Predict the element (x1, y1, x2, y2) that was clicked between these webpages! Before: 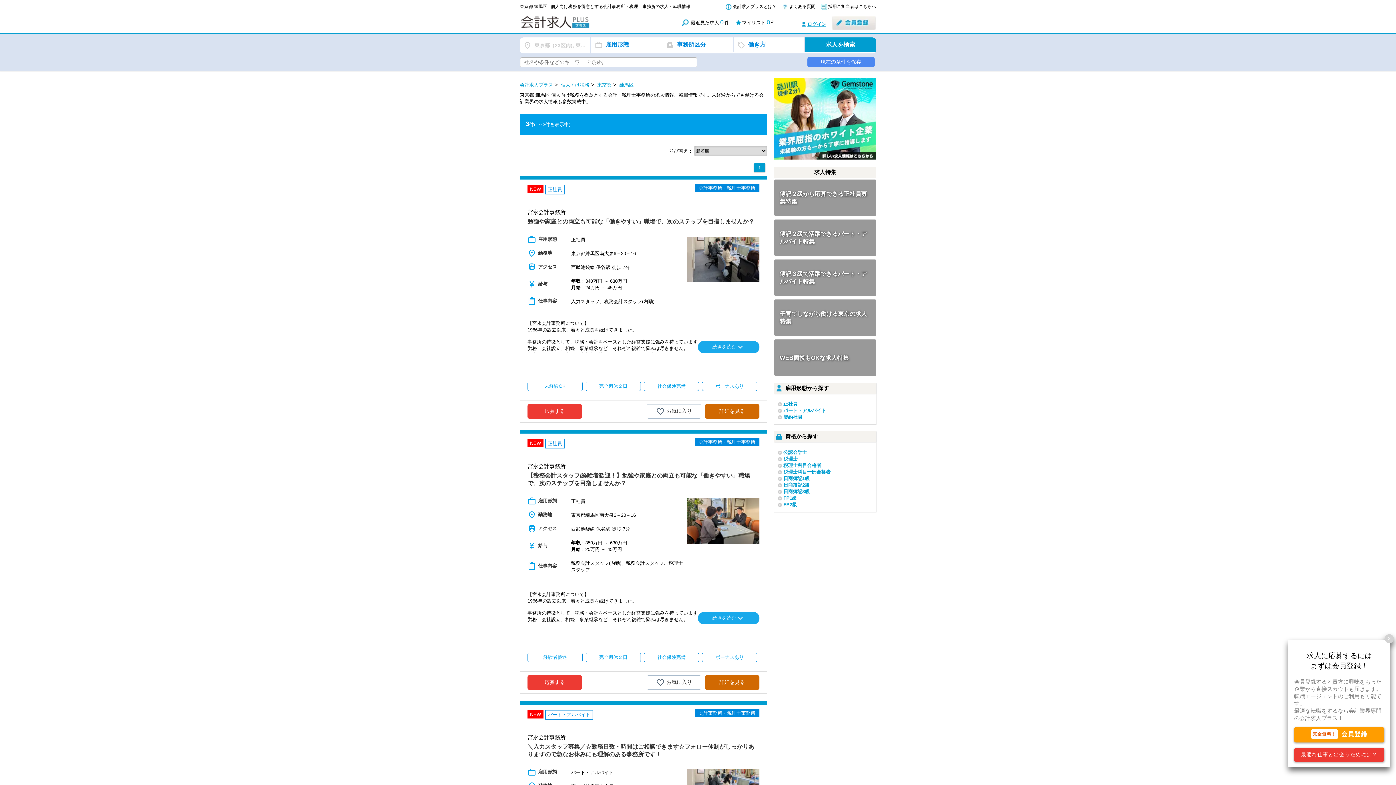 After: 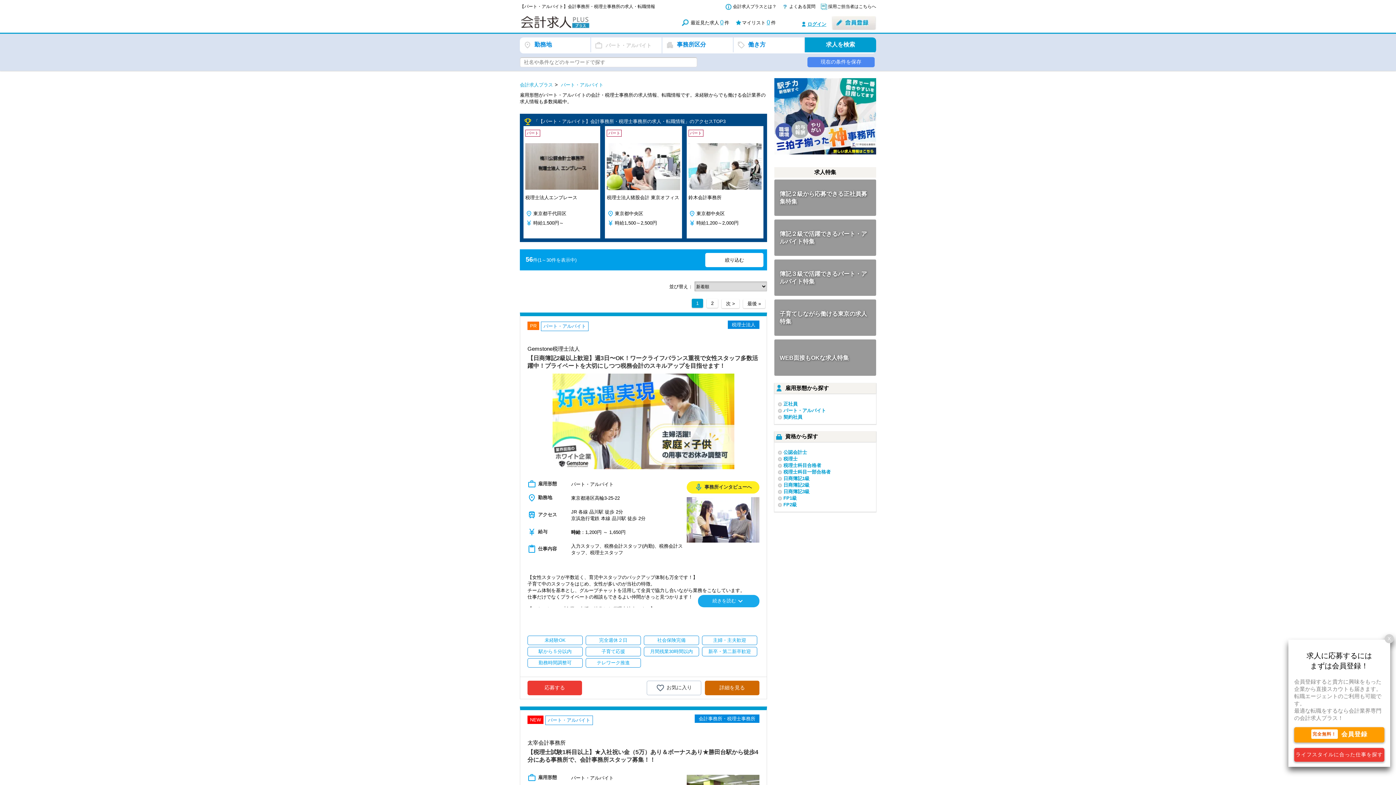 Action: bbox: (783, 408, 826, 413) label: パート・アルバイト